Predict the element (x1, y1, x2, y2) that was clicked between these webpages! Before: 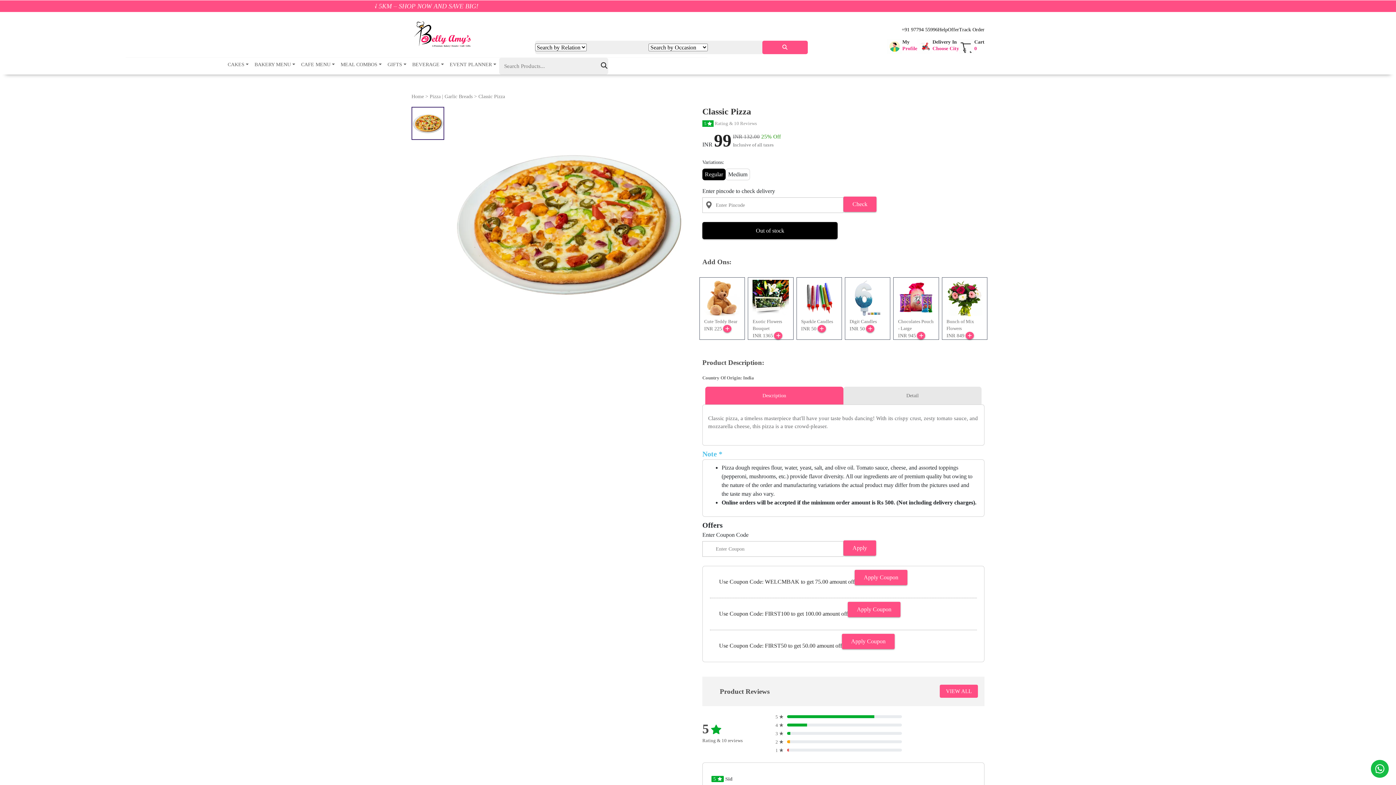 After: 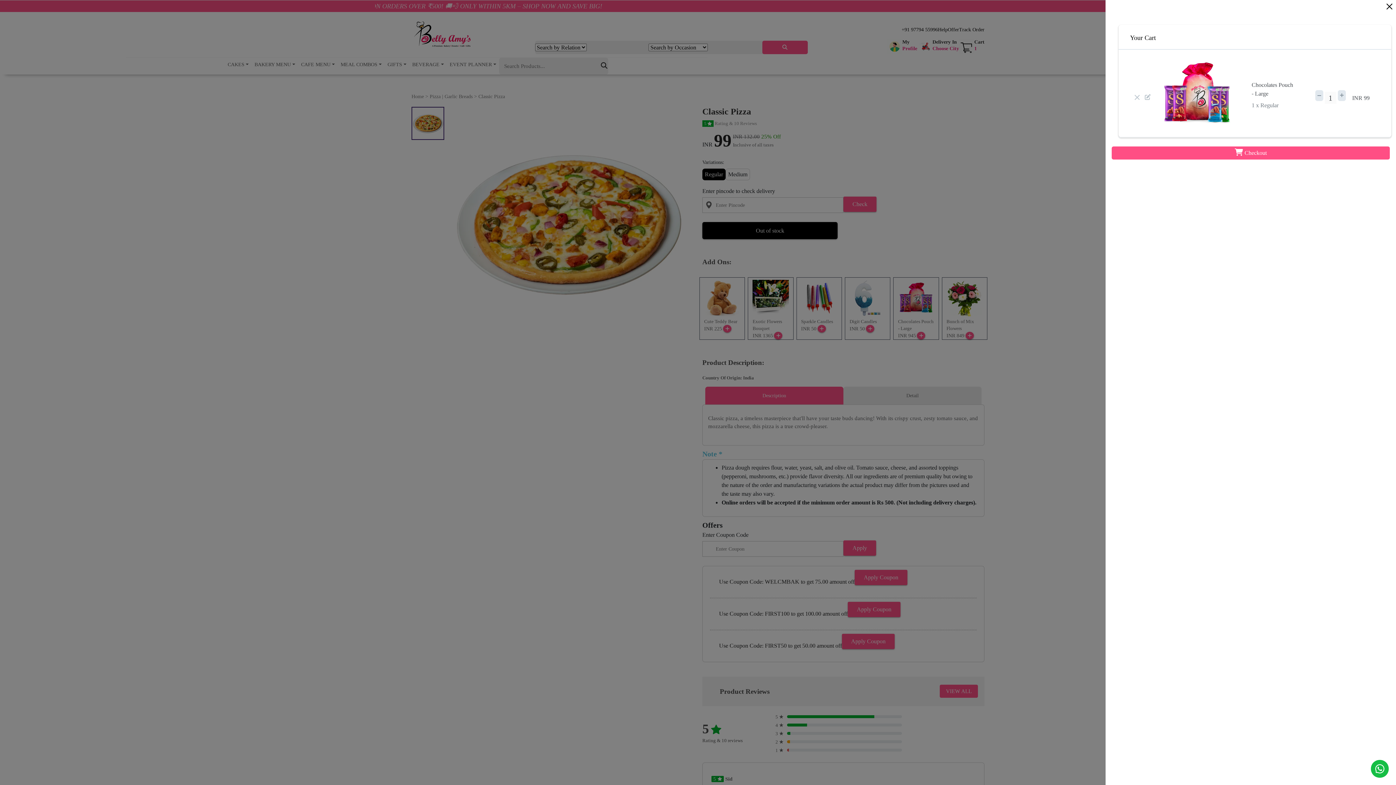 Action: bbox: (917, 331, 925, 339)